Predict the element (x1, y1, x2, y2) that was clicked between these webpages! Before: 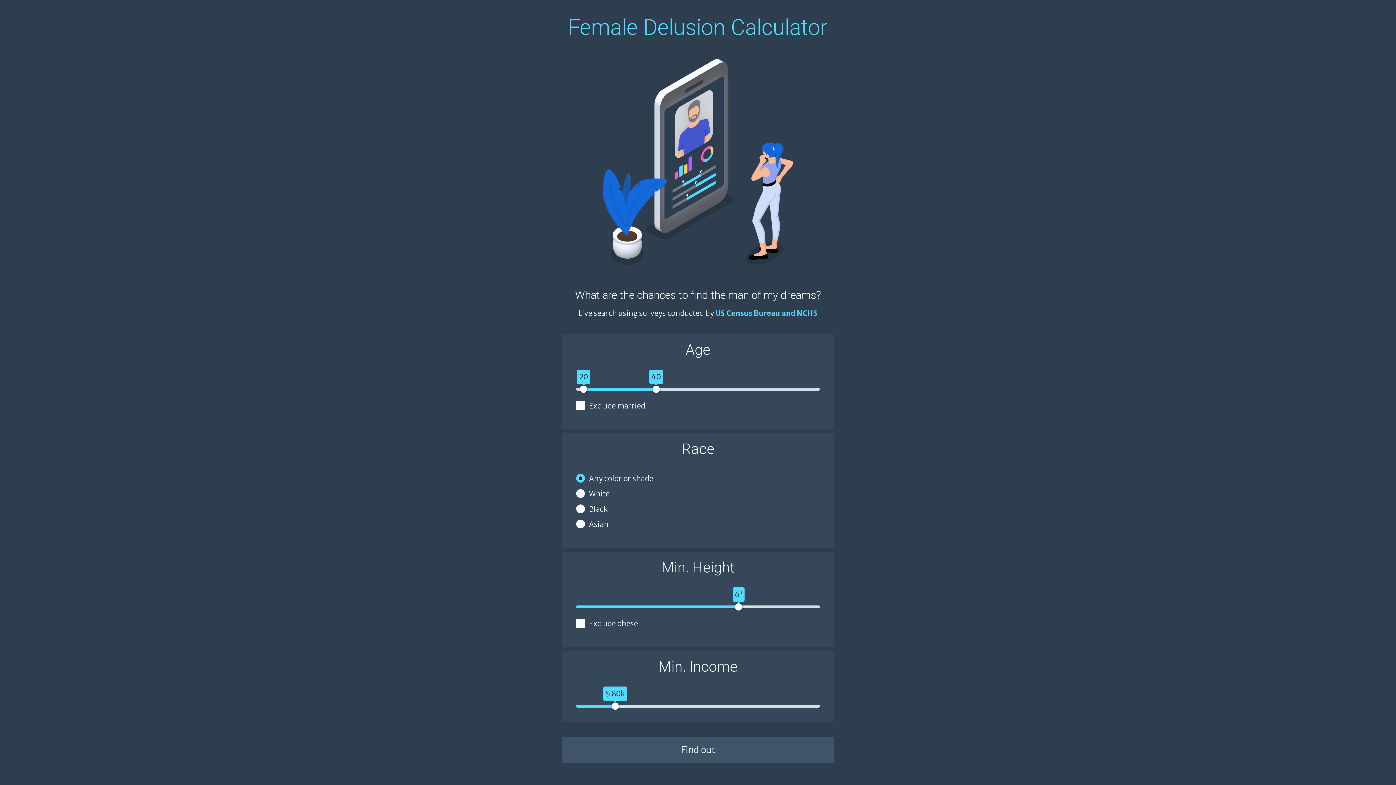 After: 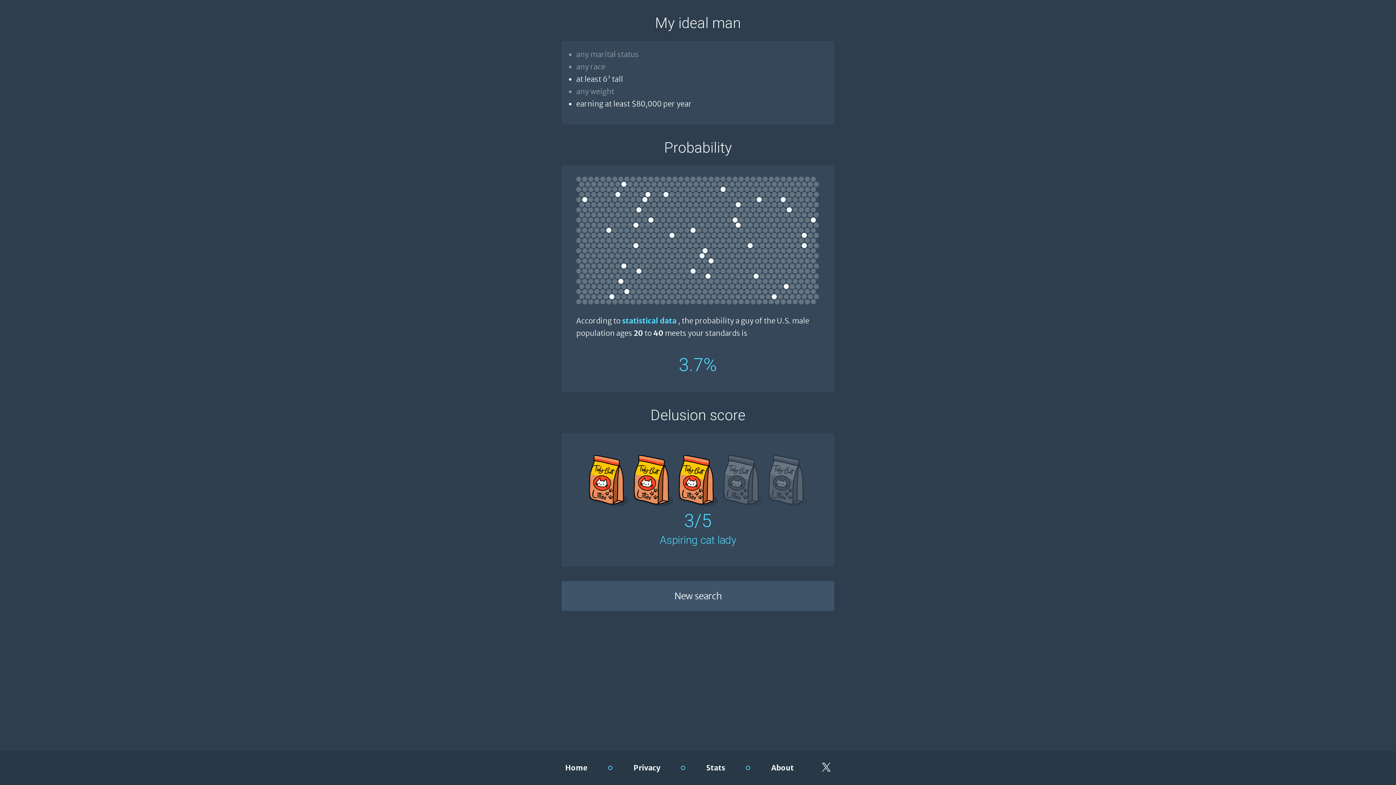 Action: label: Find out bbox: (561, 736, 834, 763)